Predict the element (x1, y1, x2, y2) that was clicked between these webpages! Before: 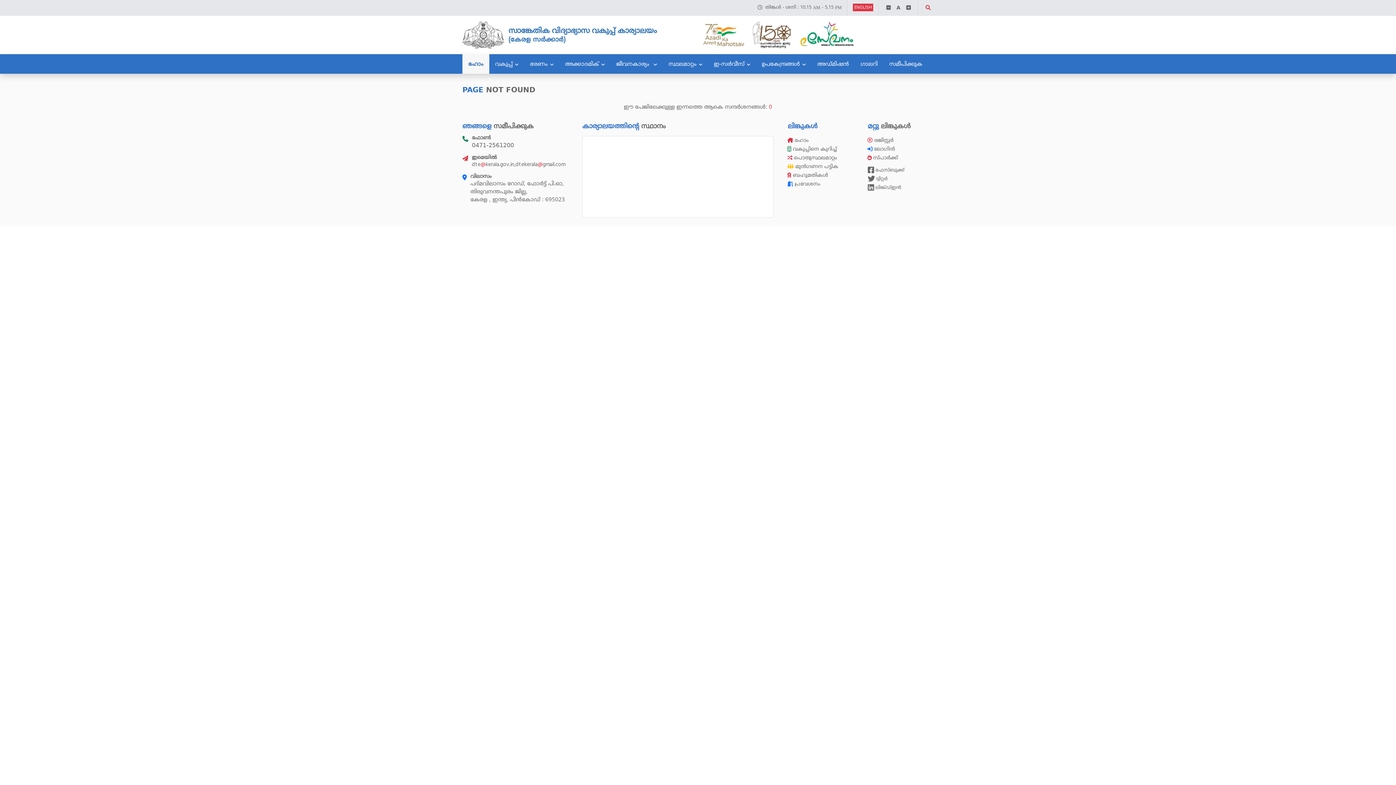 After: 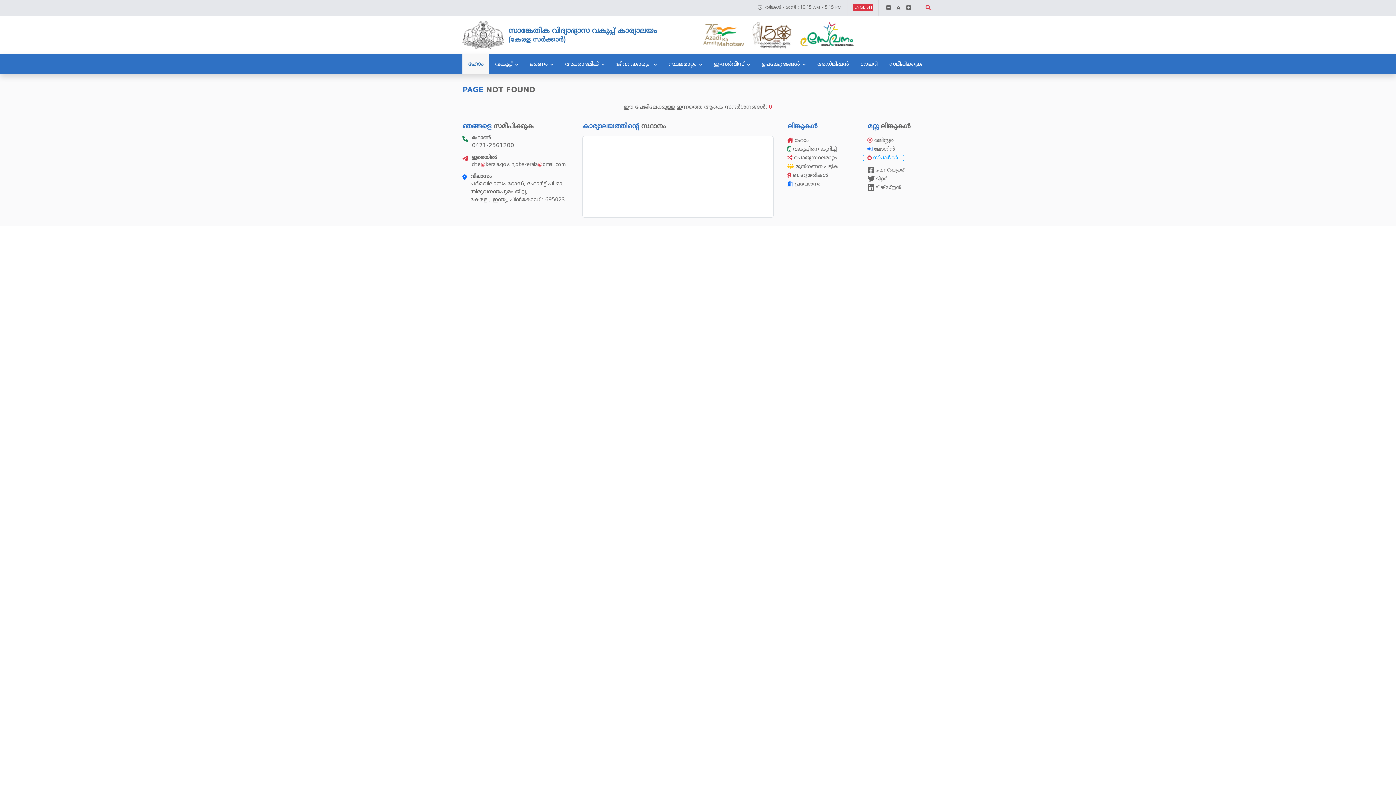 Action: bbox: (862, 154, 905, 161) label:  സ്പാർക്ക് 